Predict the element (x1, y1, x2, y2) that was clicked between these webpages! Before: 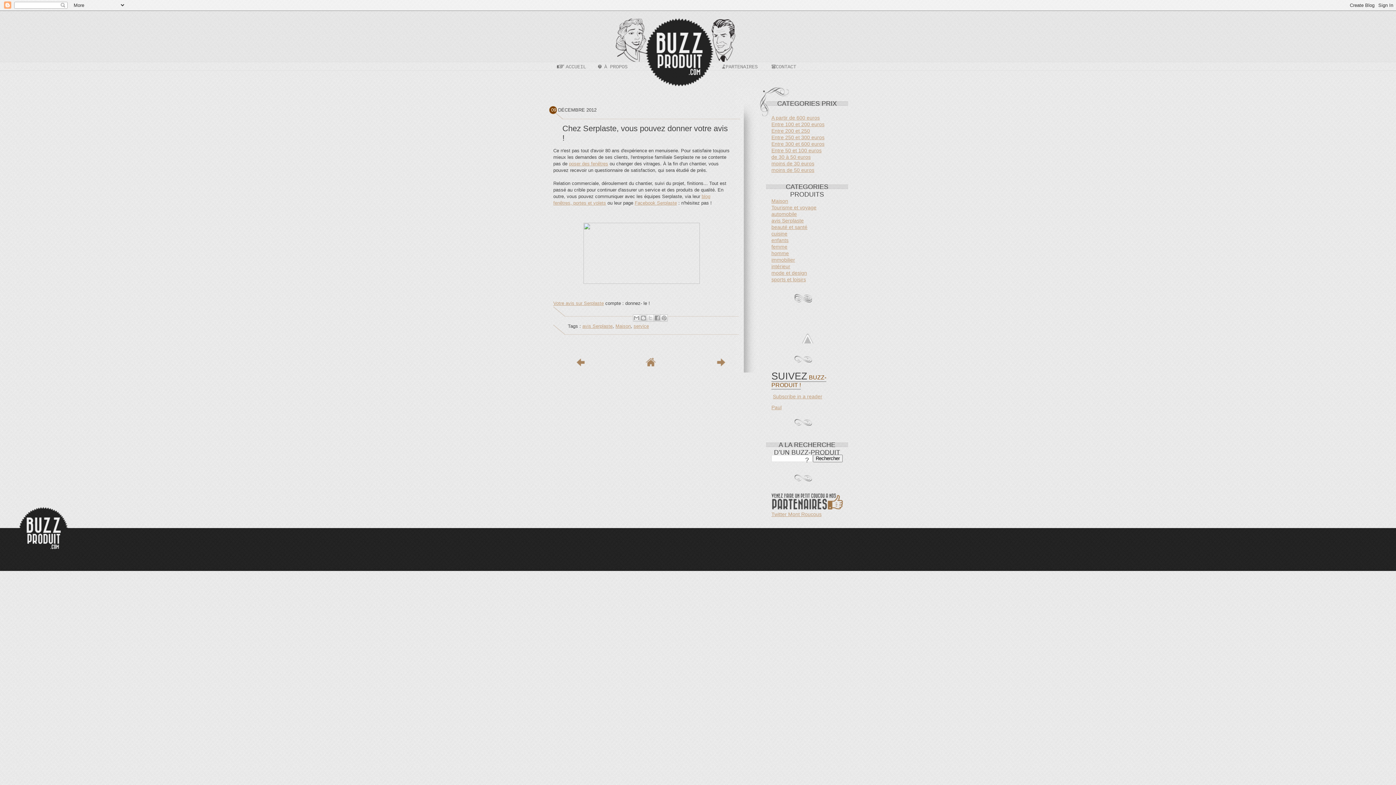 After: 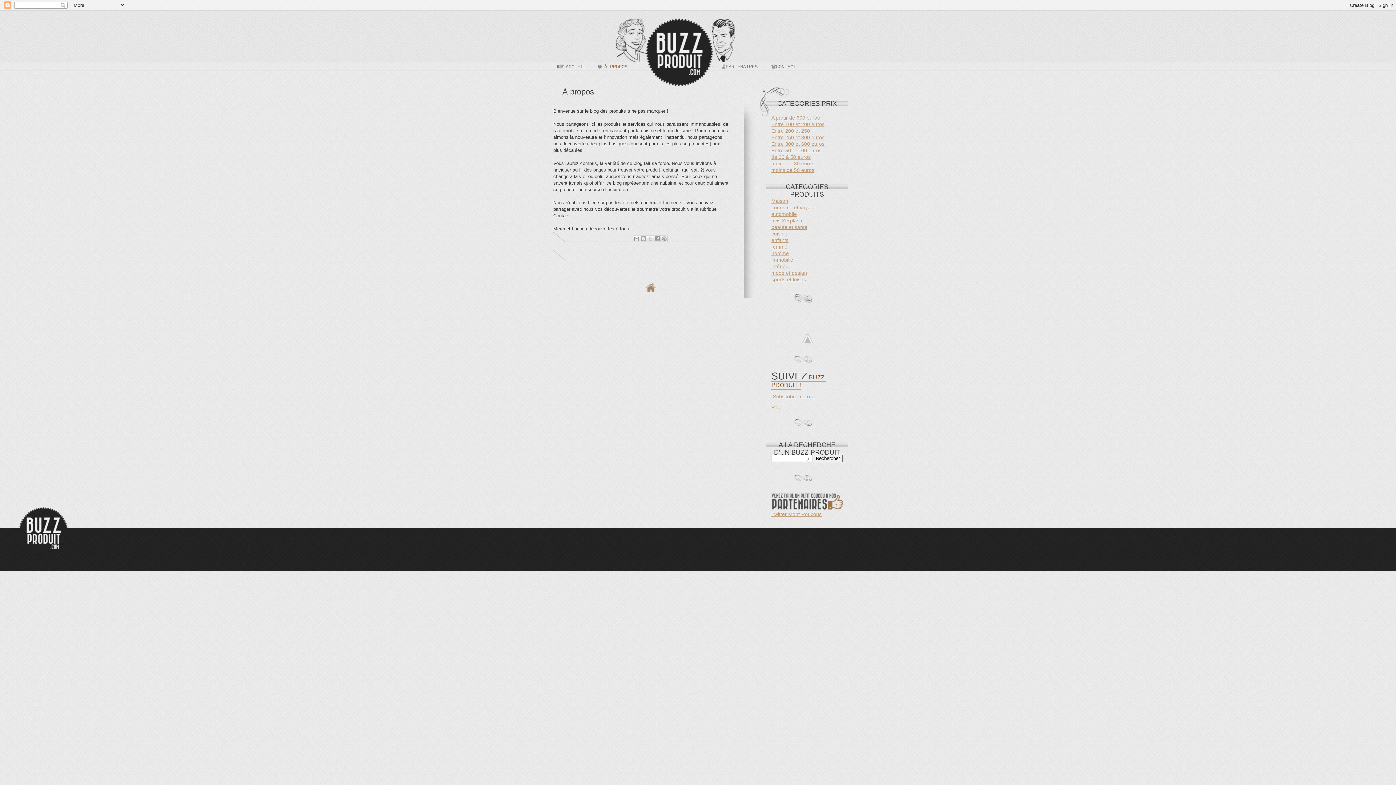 Action: label: À PROPOS bbox: (604, 61, 627, 69)